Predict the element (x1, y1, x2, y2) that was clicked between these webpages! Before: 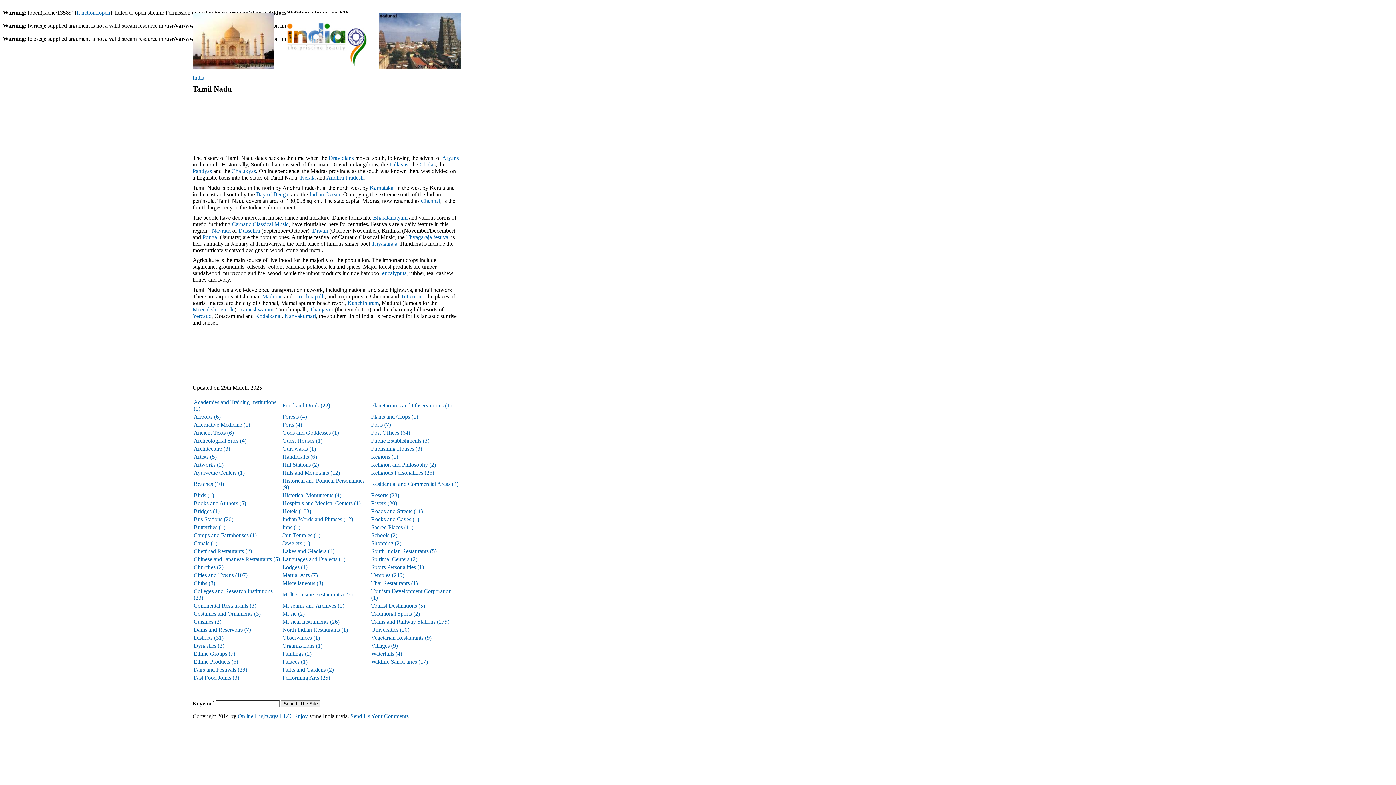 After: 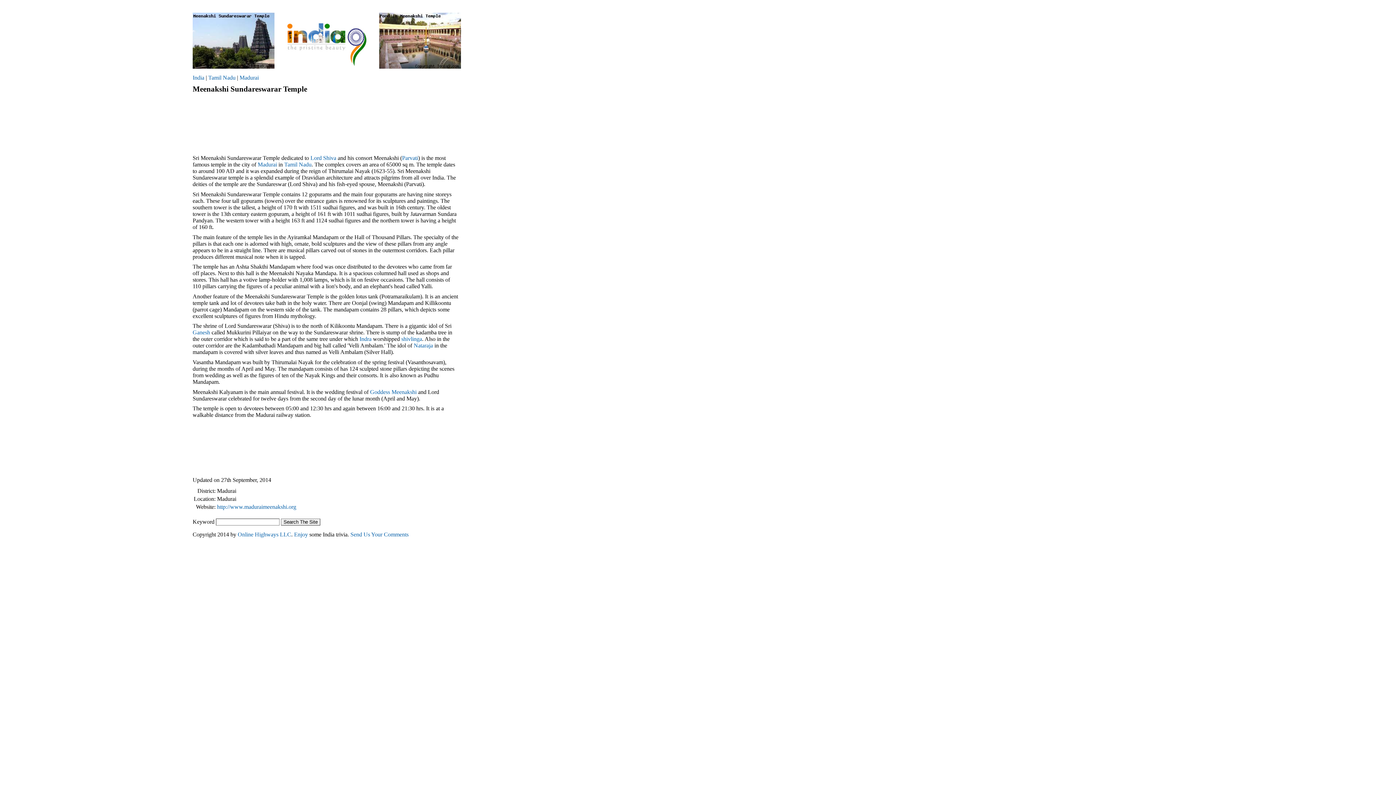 Action: bbox: (379, 63, 461, 69)